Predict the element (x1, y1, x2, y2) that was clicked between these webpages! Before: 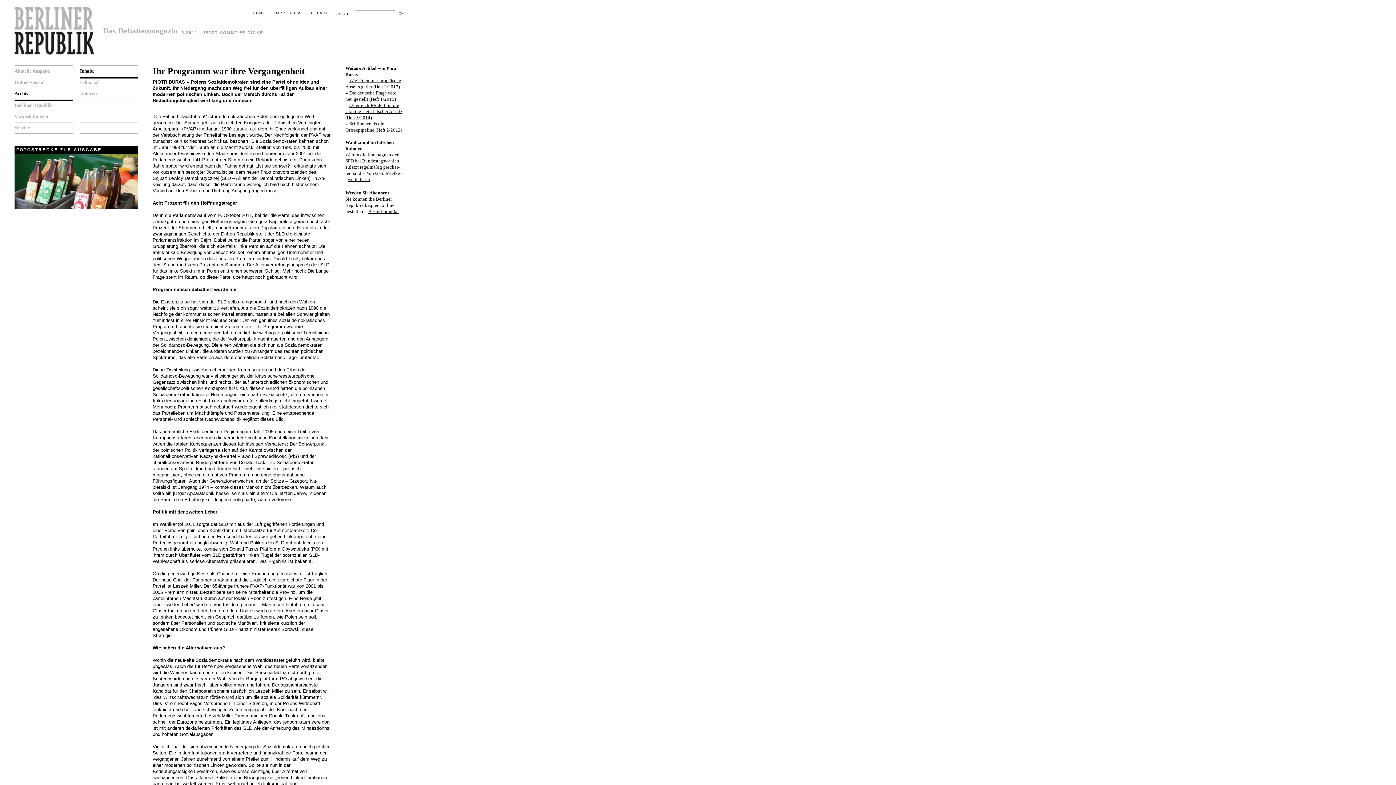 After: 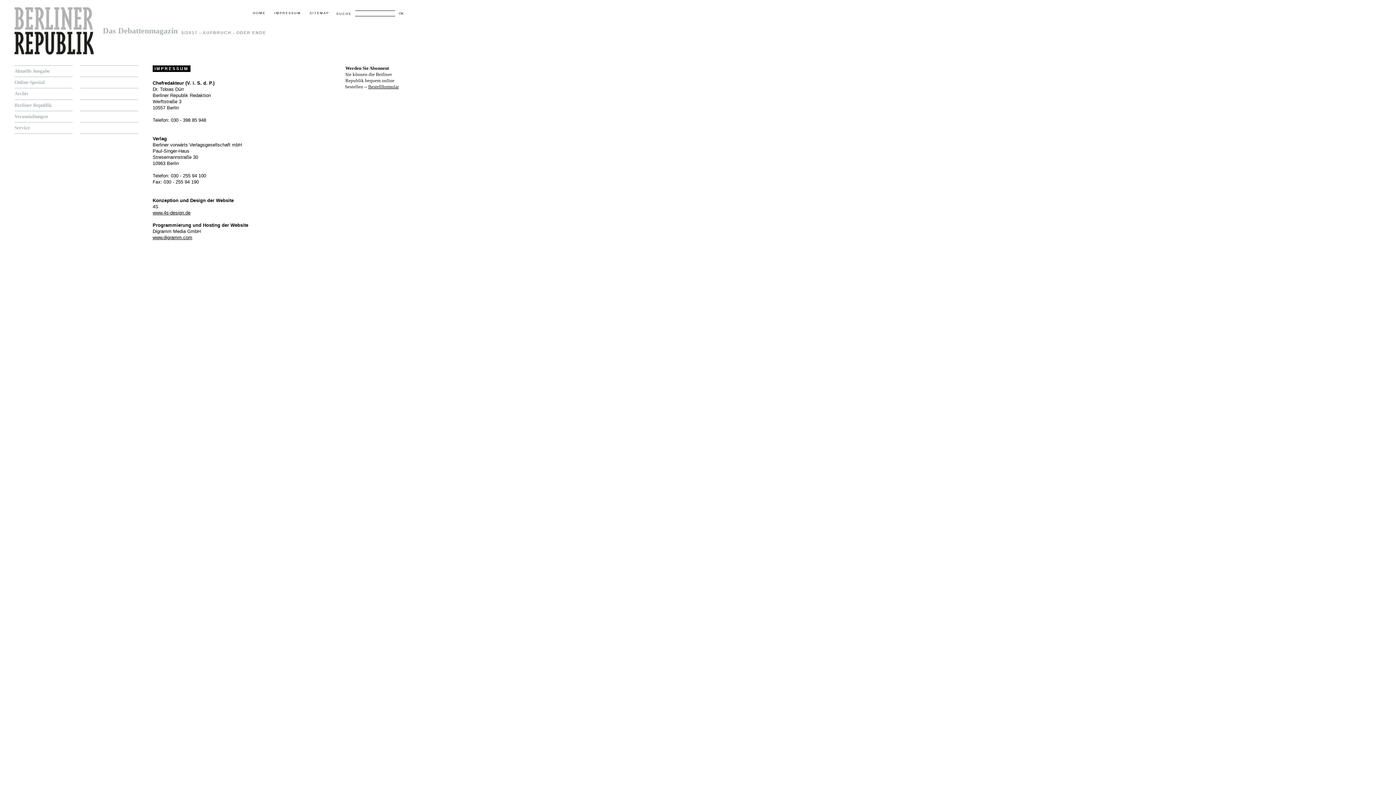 Action: bbox: (274, 11, 301, 14) label: IMPRESSUM